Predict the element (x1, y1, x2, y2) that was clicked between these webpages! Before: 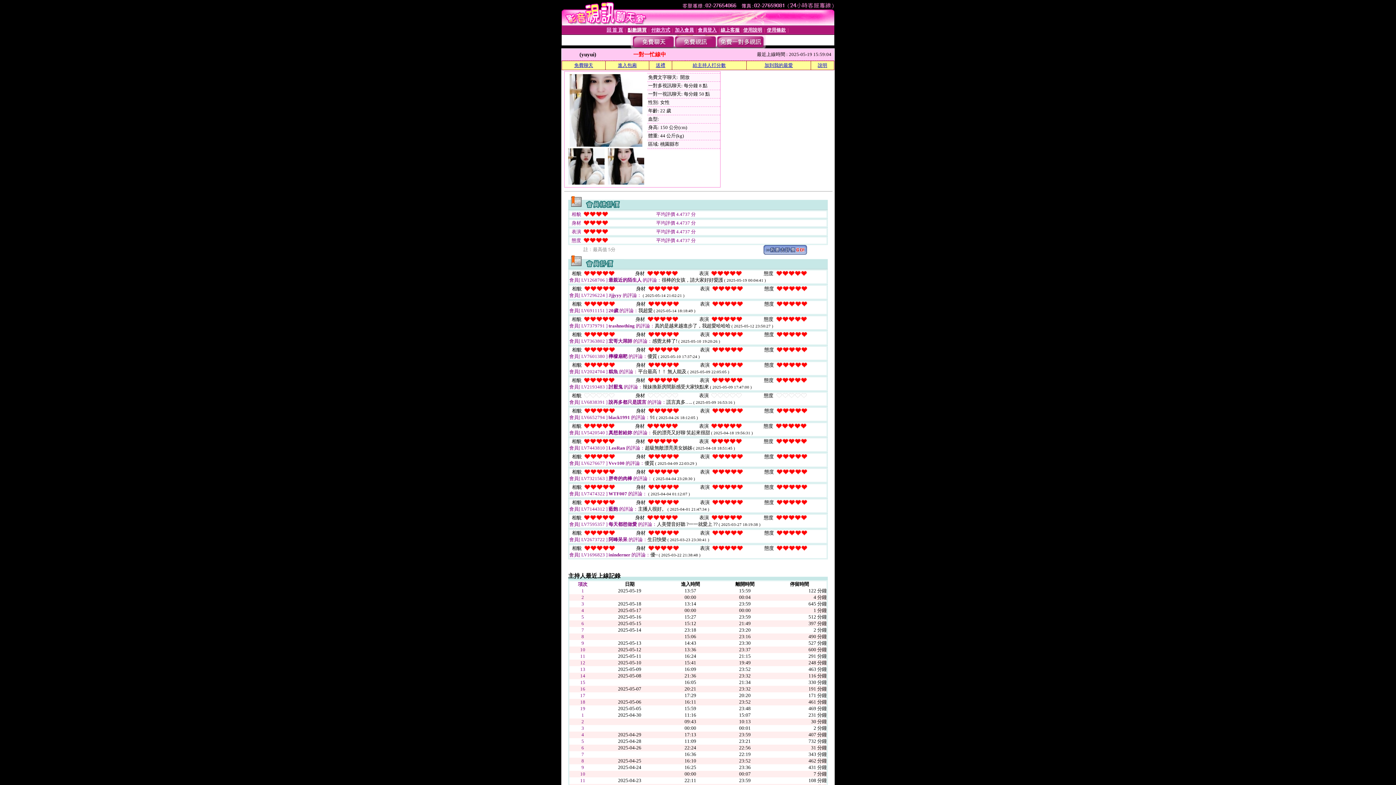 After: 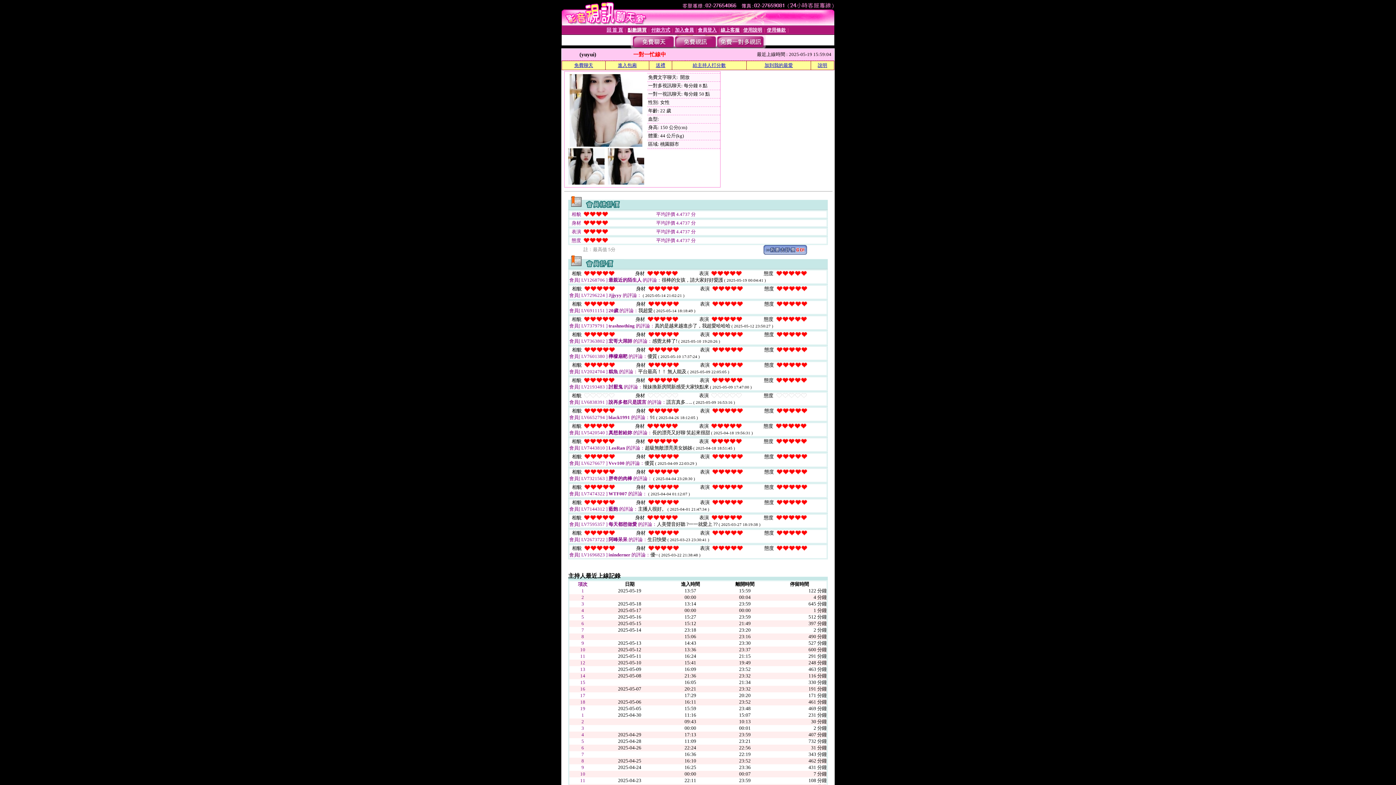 Action: bbox: (627, 27, 646, 32) label: 點數購買